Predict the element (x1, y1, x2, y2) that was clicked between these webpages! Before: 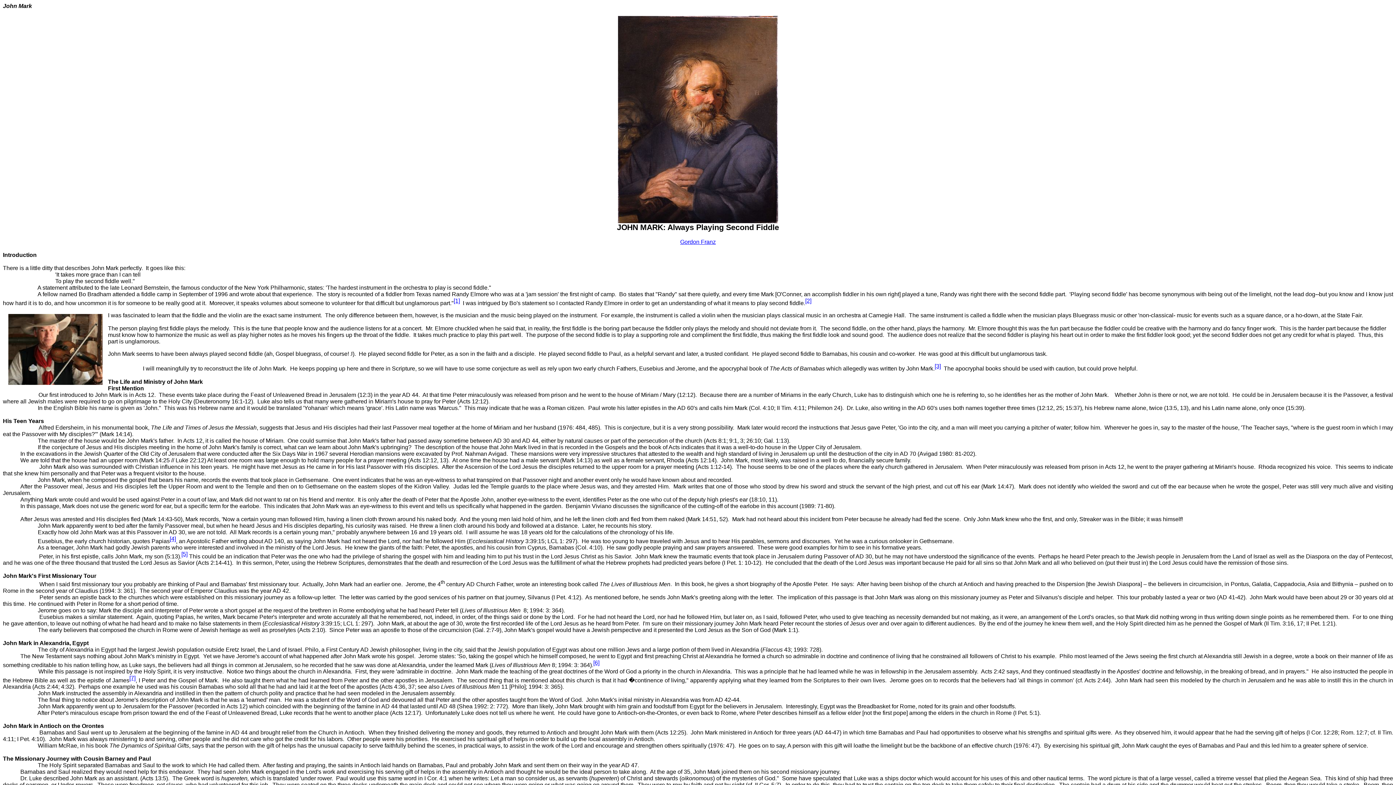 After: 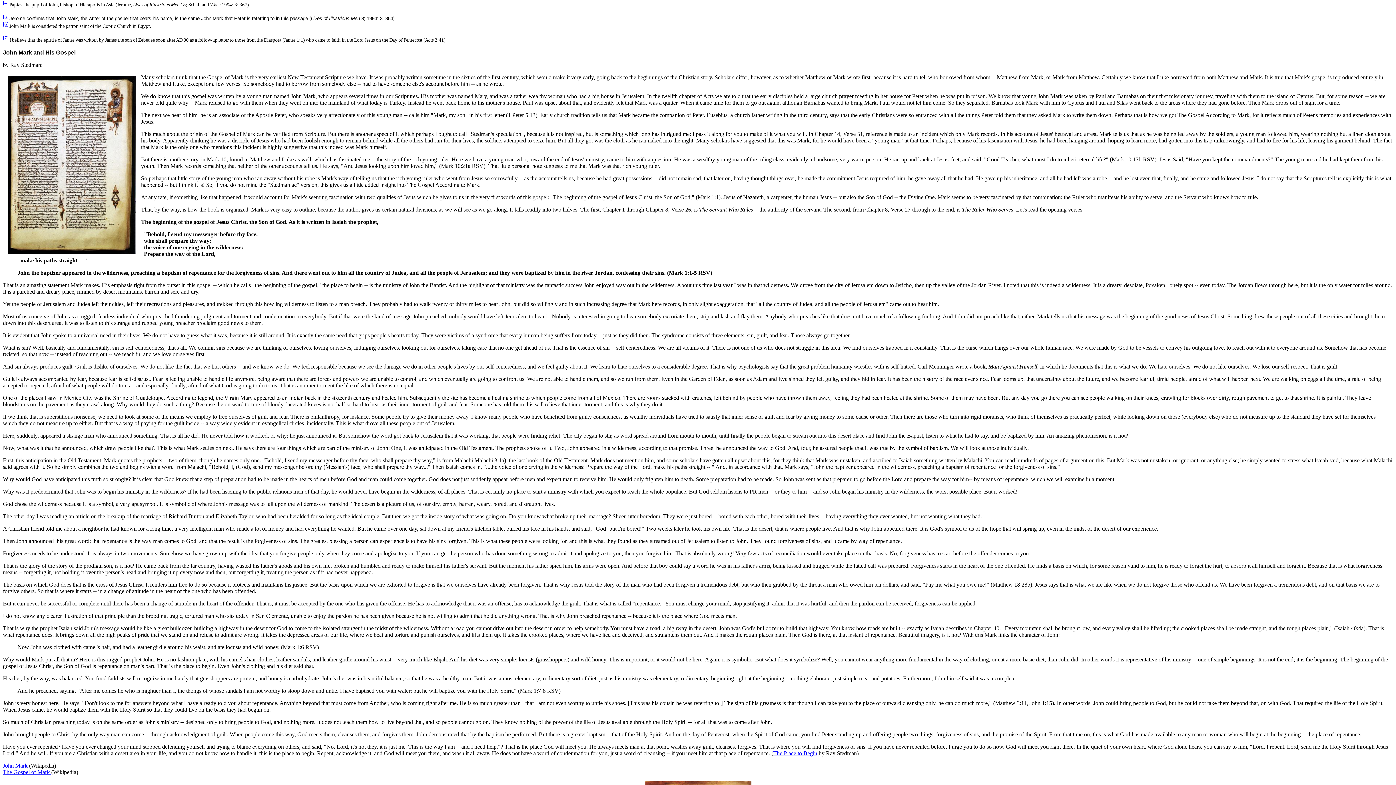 Action: label: [4] bbox: (169, 535, 176, 542)